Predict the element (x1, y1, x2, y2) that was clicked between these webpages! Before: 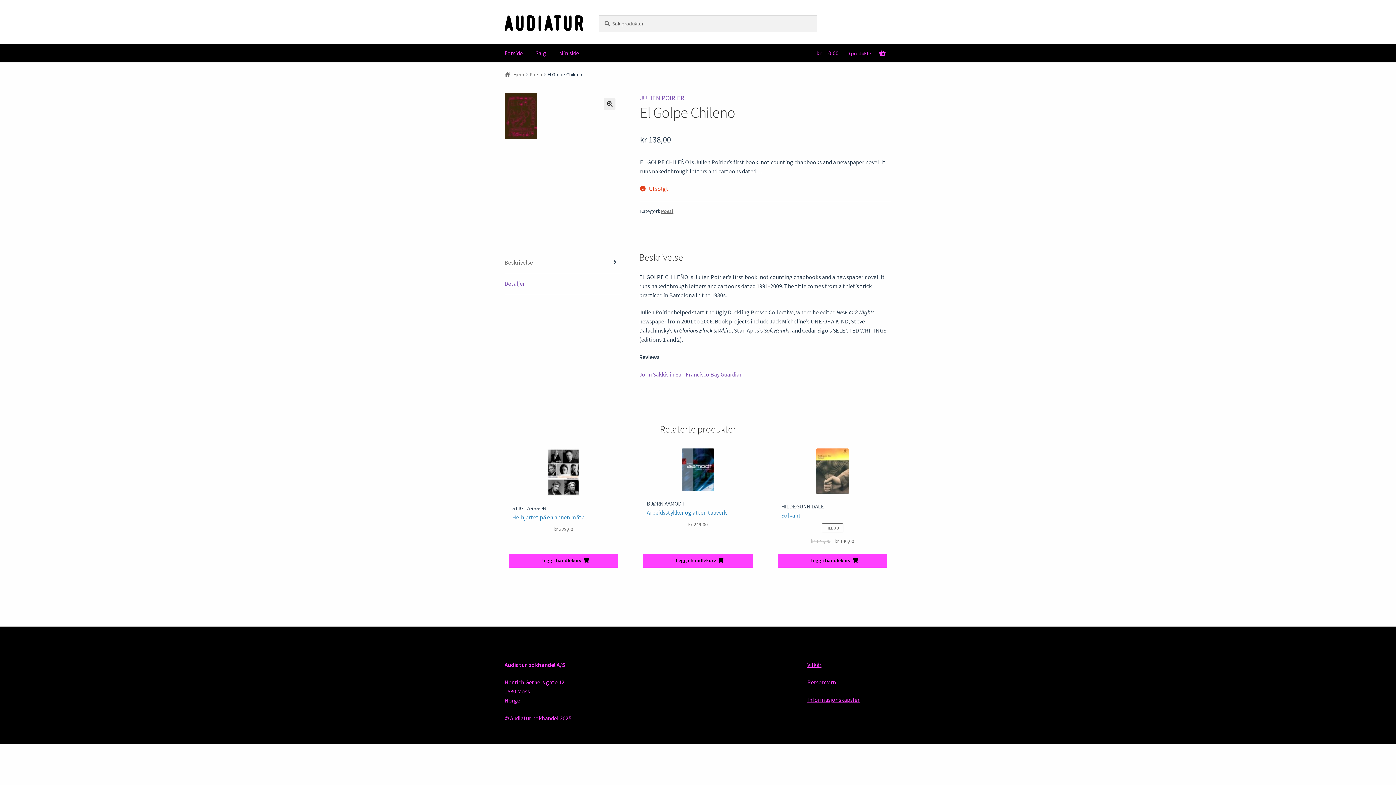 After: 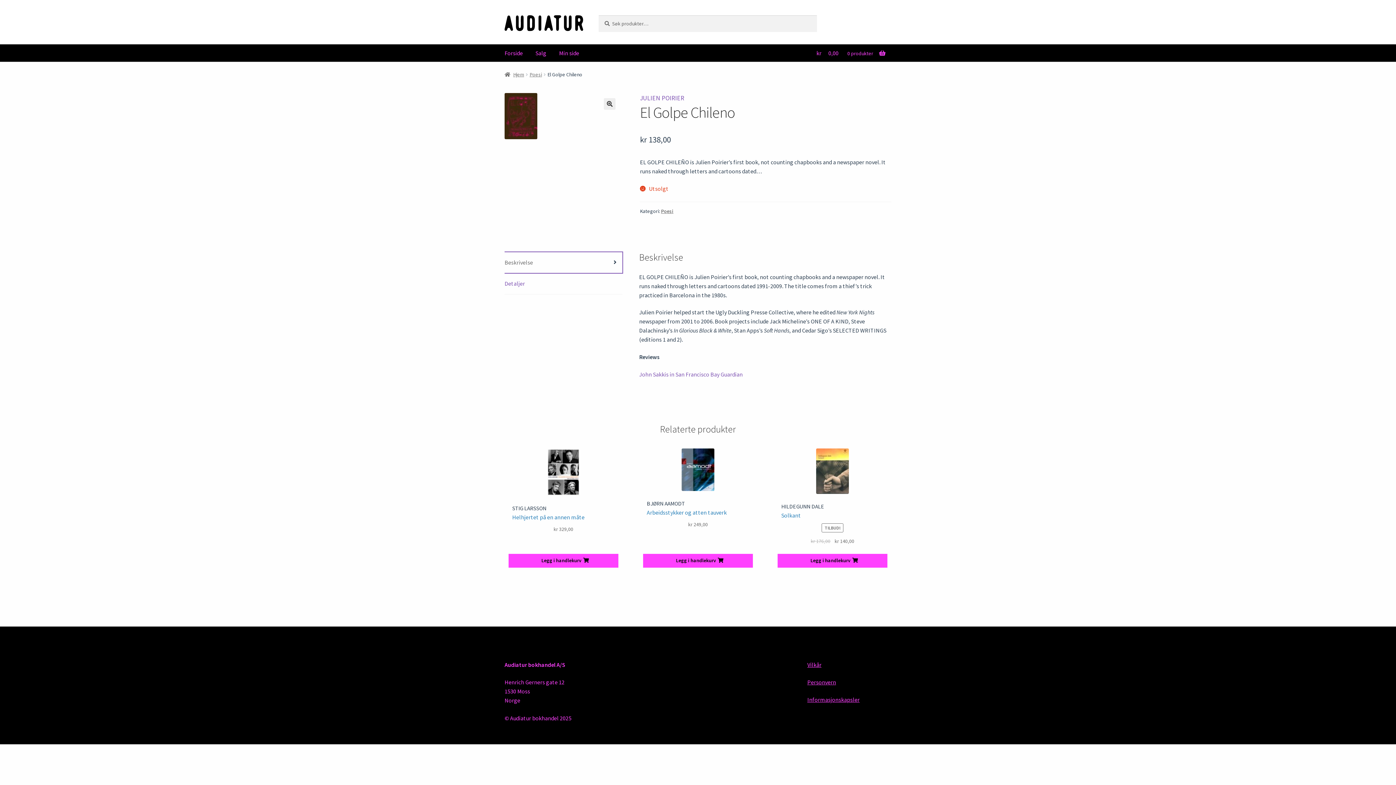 Action: bbox: (504, 252, 622, 272) label: Beskrivelse